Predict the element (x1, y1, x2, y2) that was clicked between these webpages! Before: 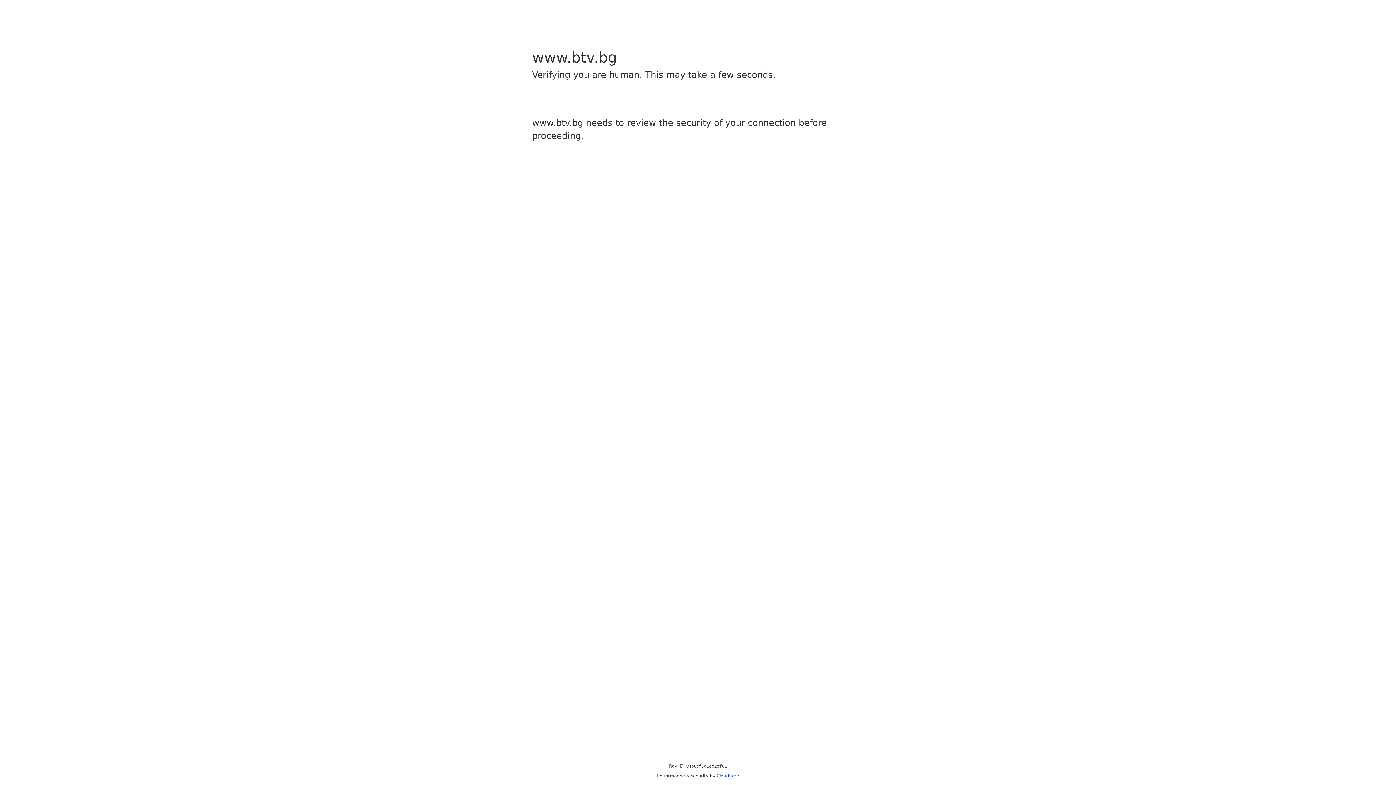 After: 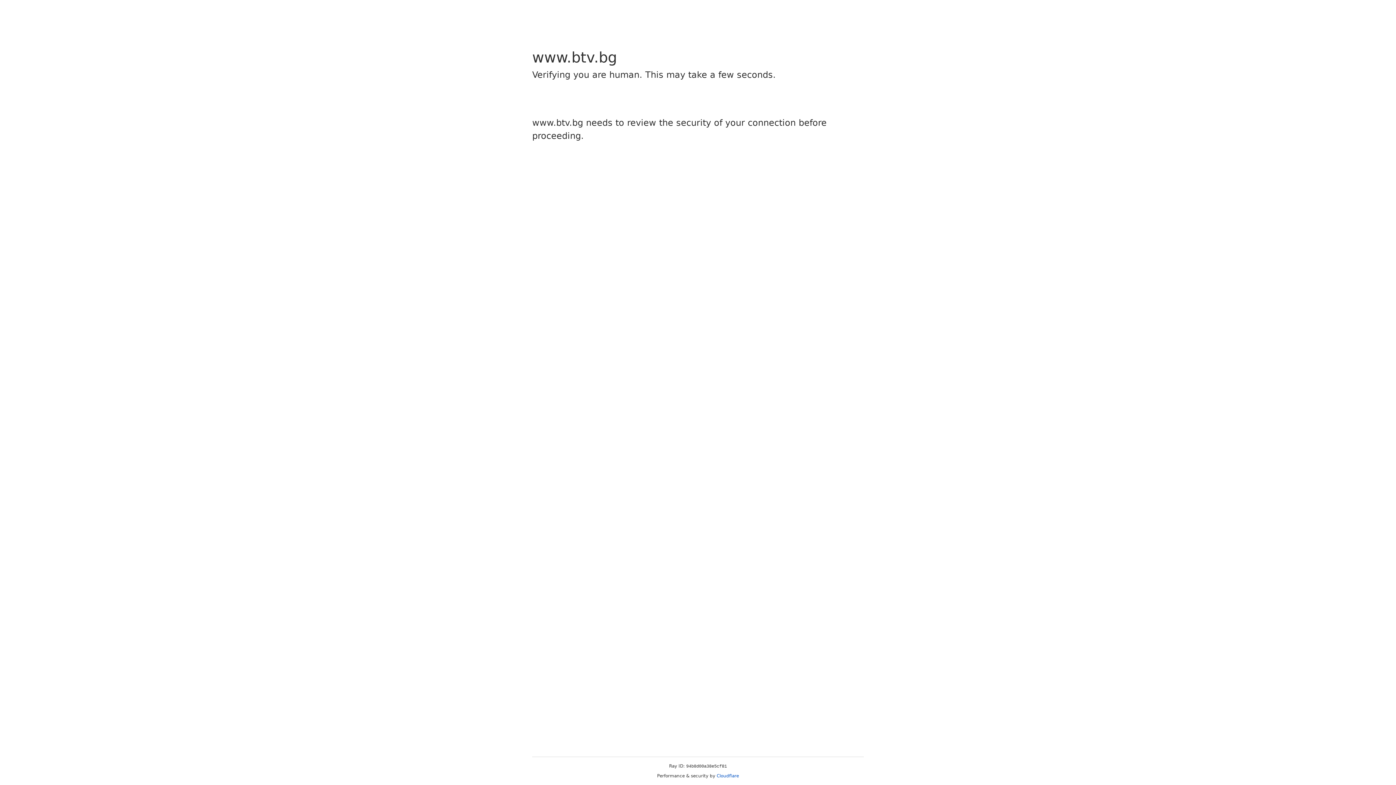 Action: bbox: (716, 773, 739, 778) label: Cloudflare